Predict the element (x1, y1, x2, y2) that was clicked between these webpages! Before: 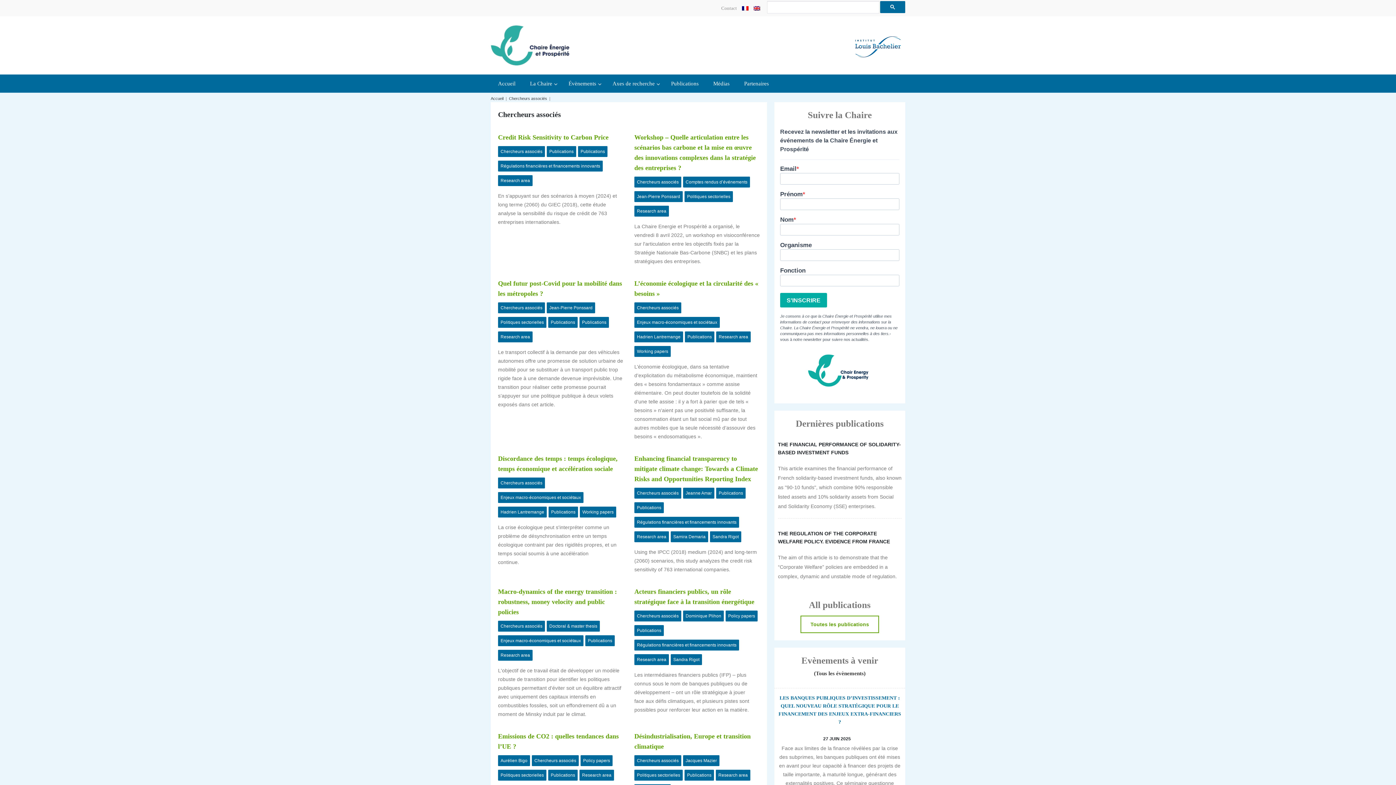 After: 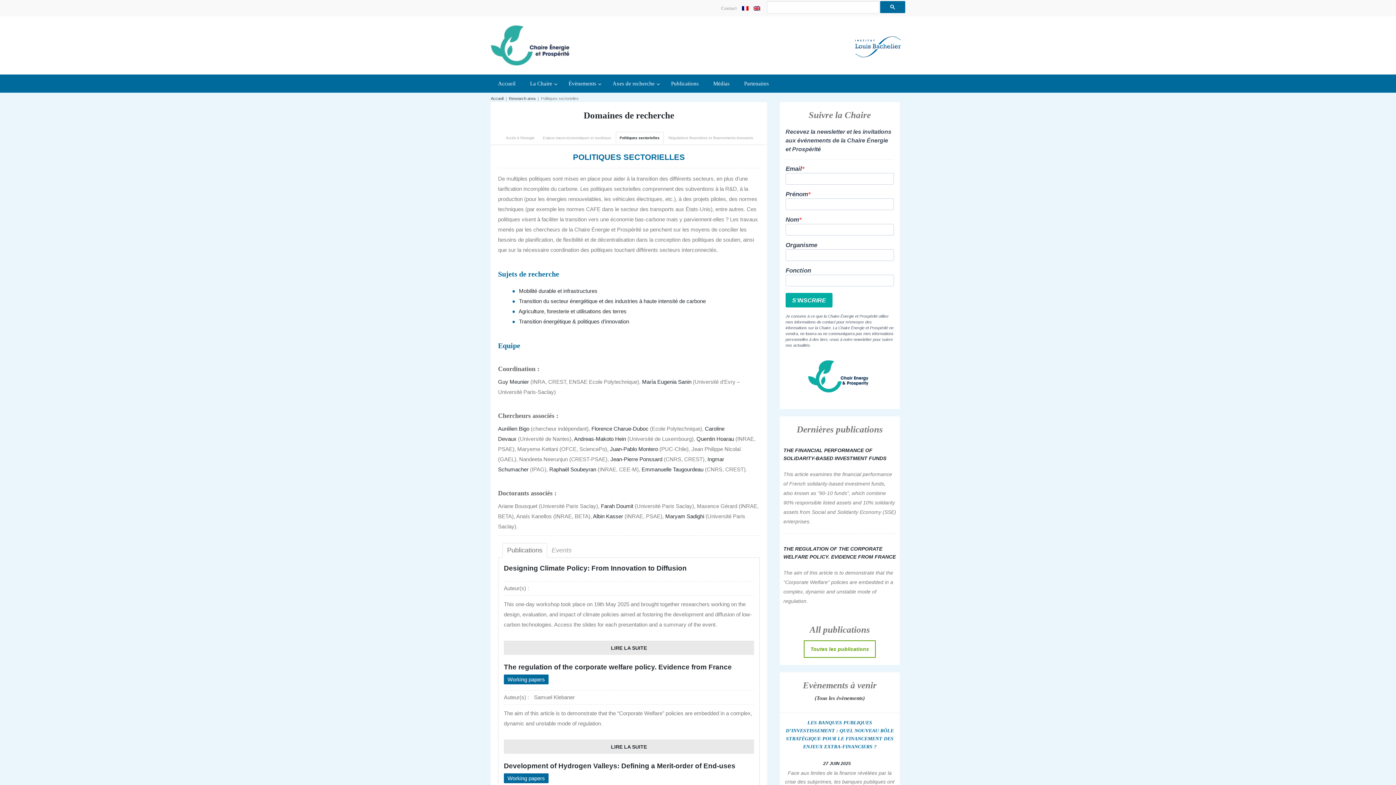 Action: bbox: (498, 770, 546, 781) label: Politiques sectorielles